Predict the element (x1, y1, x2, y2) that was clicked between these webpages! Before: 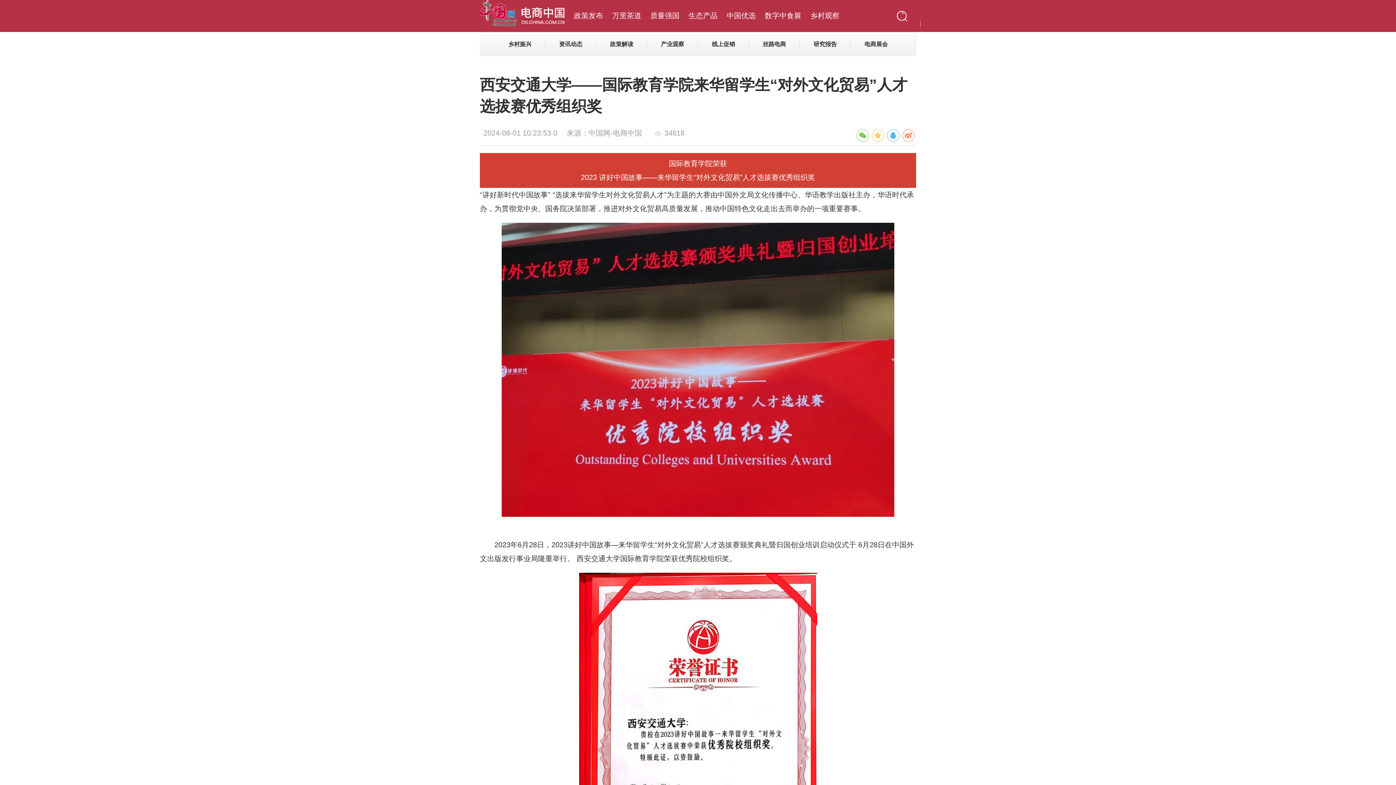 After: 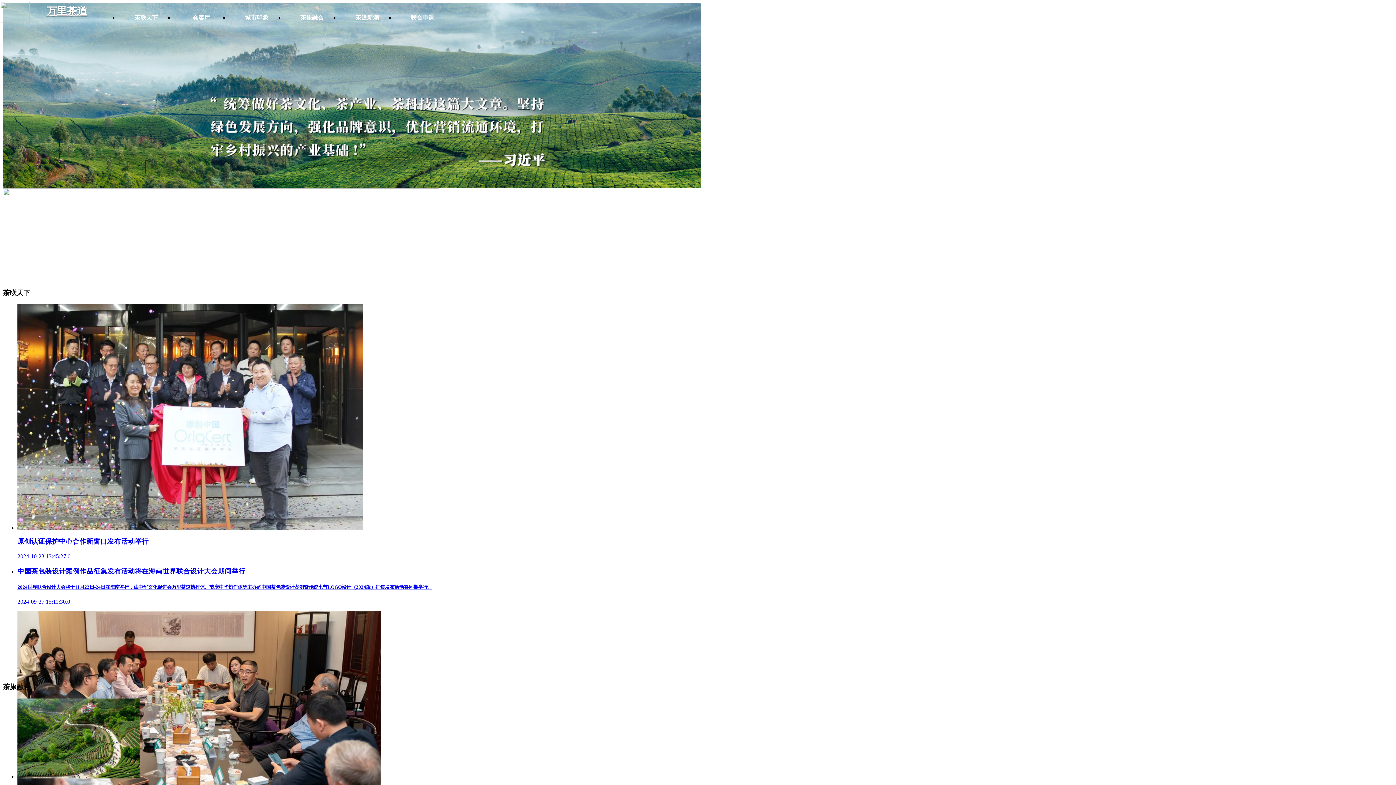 Action: bbox: (612, 10, 641, 21) label: 万里茶道